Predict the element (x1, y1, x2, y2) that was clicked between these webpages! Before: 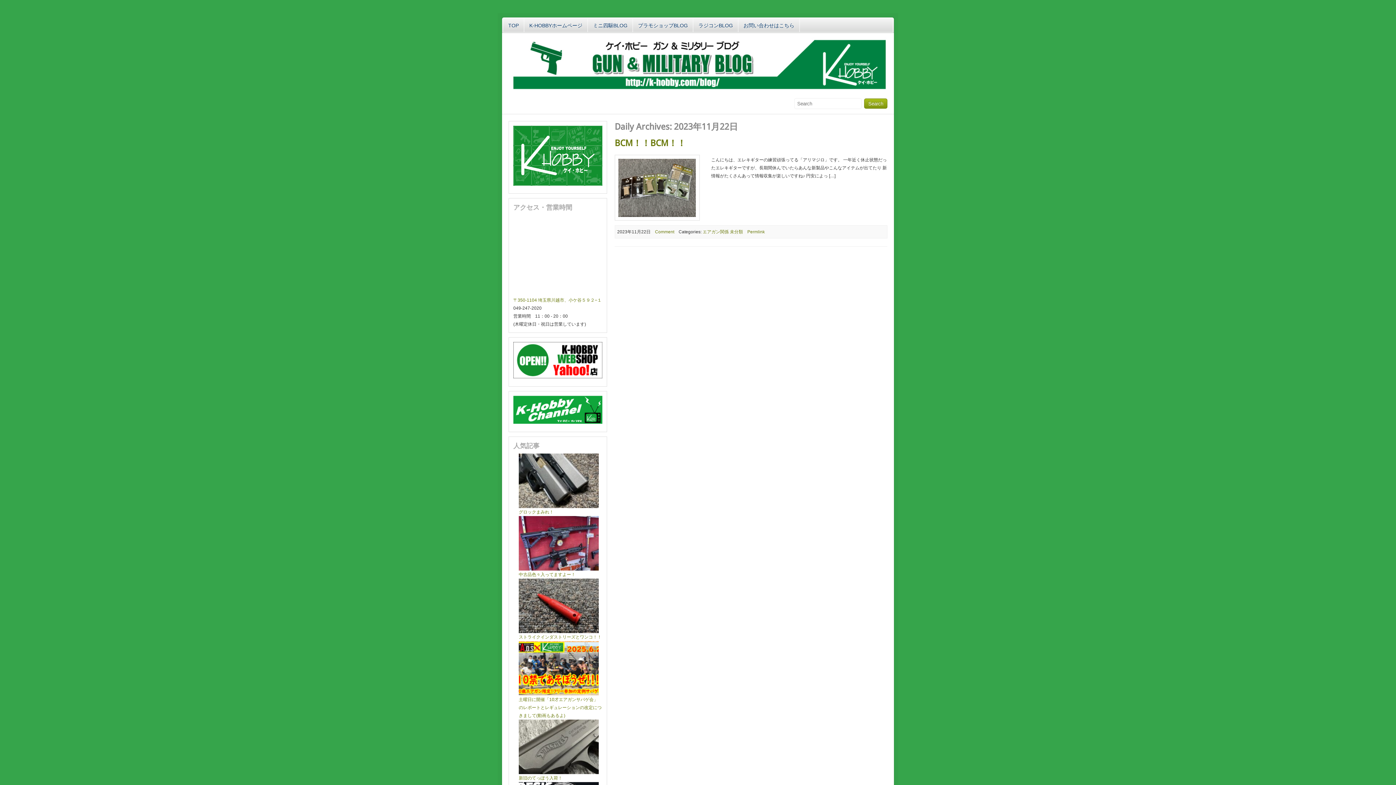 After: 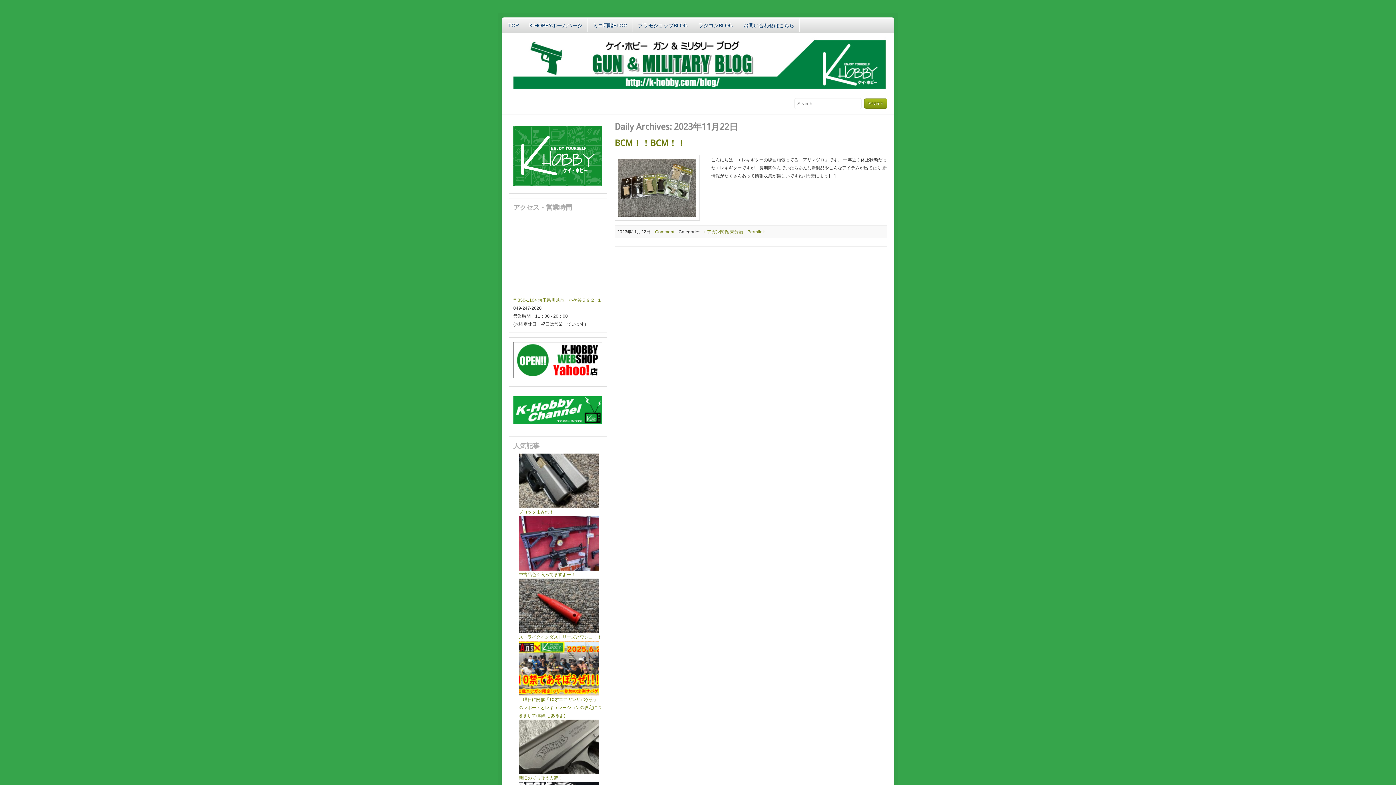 Action: bbox: (513, 125, 602, 185)